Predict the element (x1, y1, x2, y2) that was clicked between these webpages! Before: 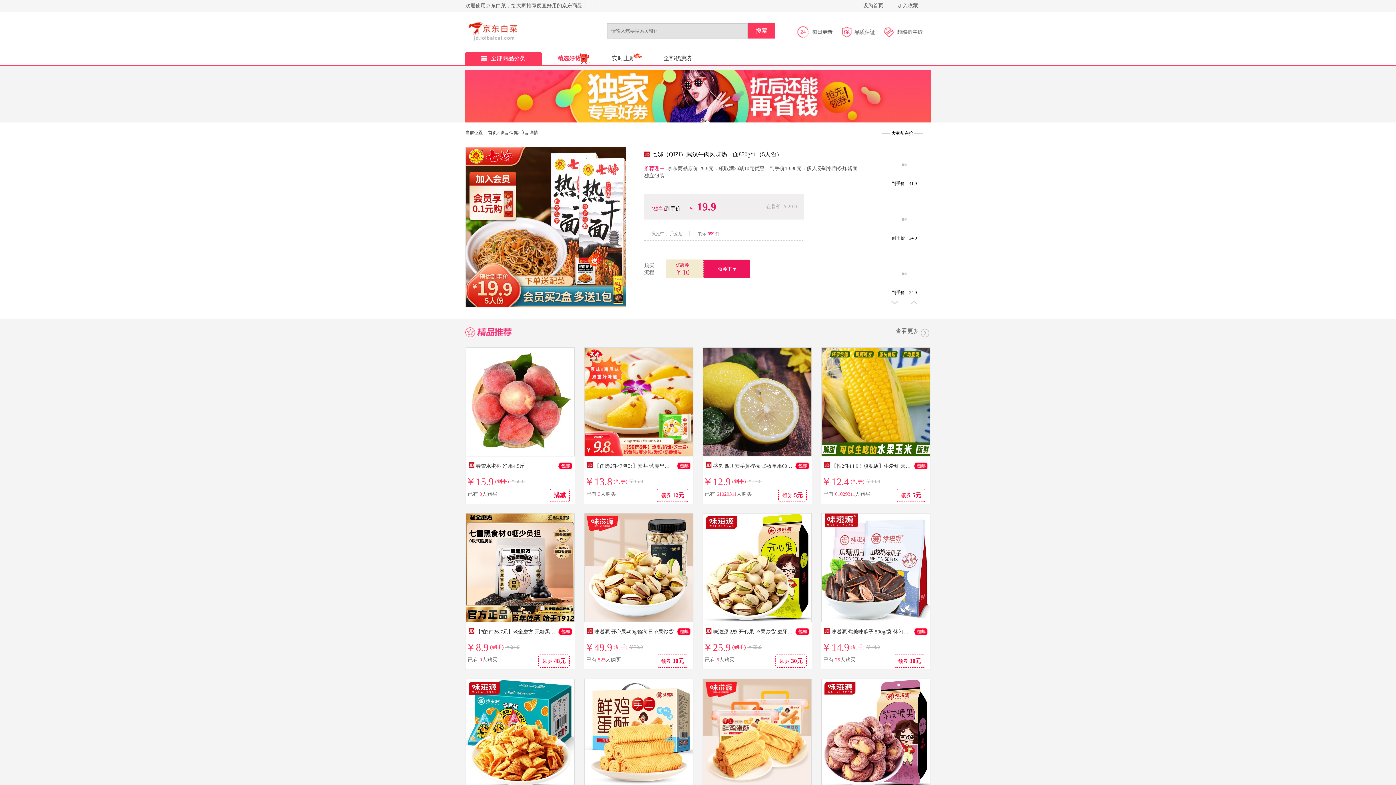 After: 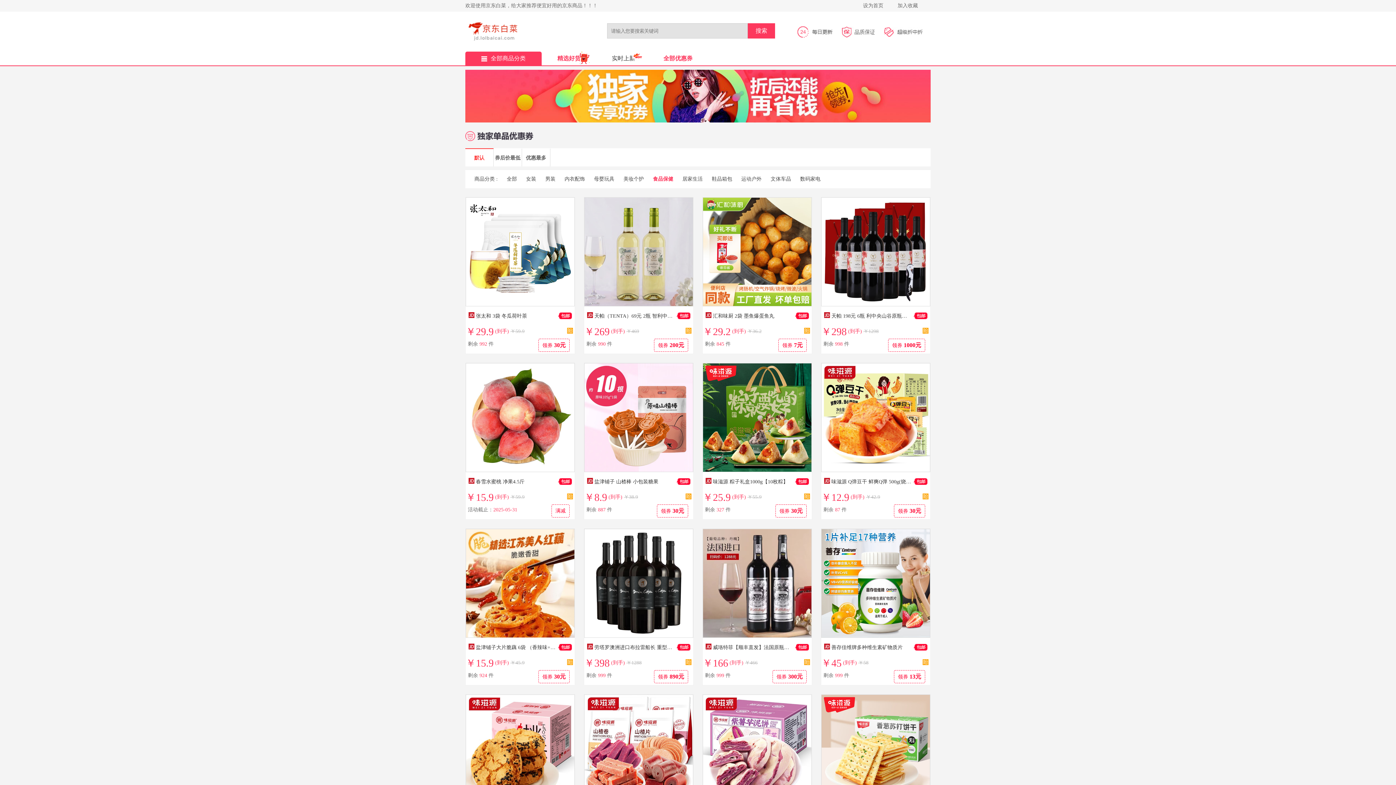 Action: bbox: (500, 130, 518, 135) label: 食品保健